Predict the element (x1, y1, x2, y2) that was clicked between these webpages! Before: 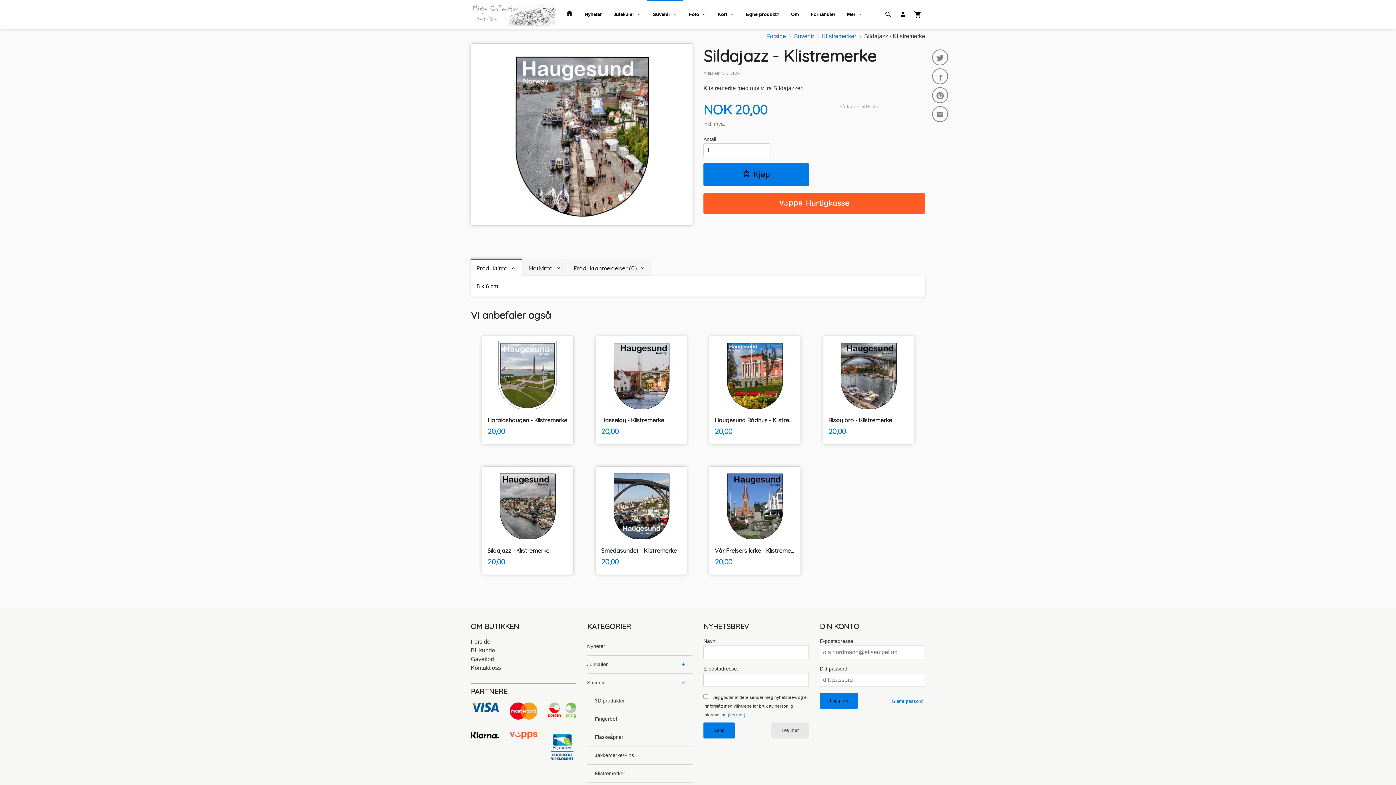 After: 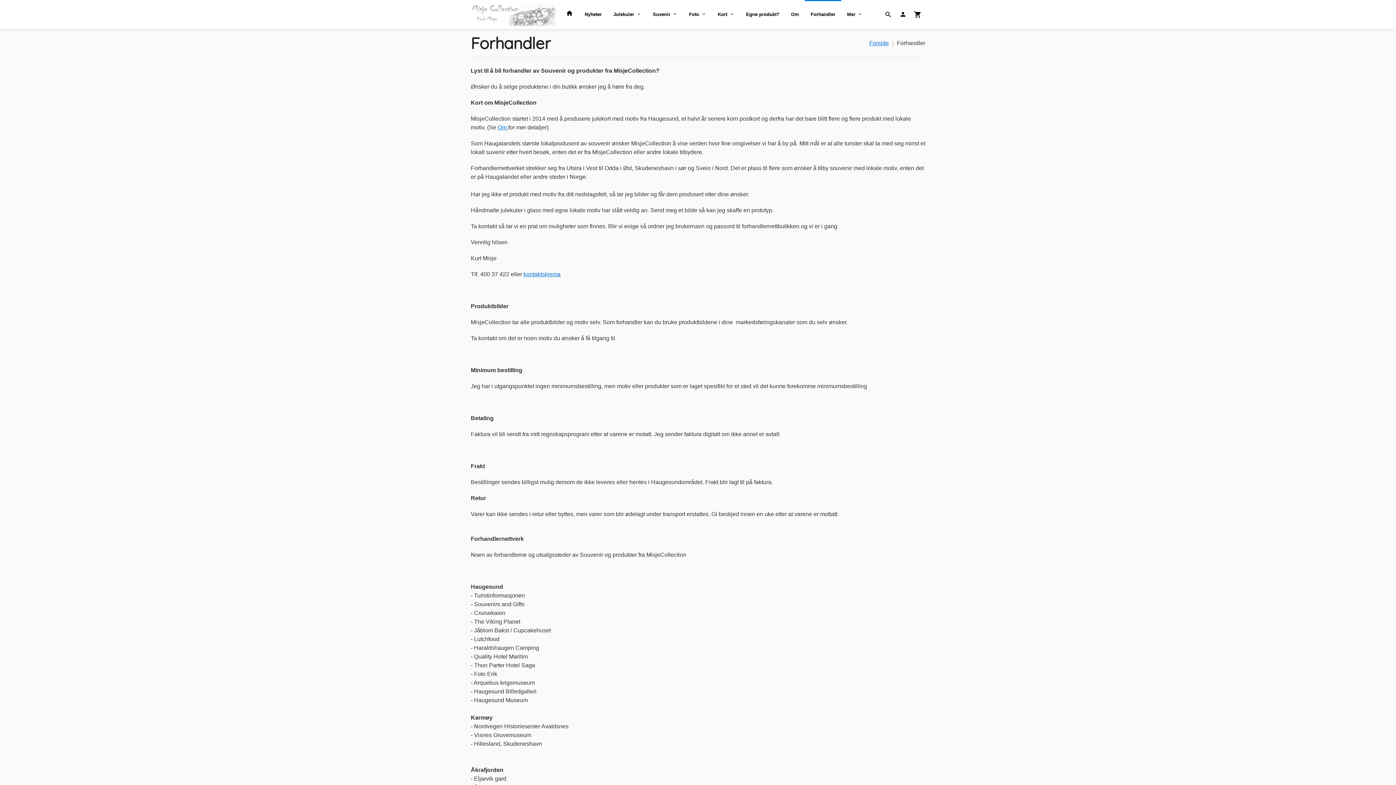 Action: label: Forhandler bbox: (805, 0, 841, 29)